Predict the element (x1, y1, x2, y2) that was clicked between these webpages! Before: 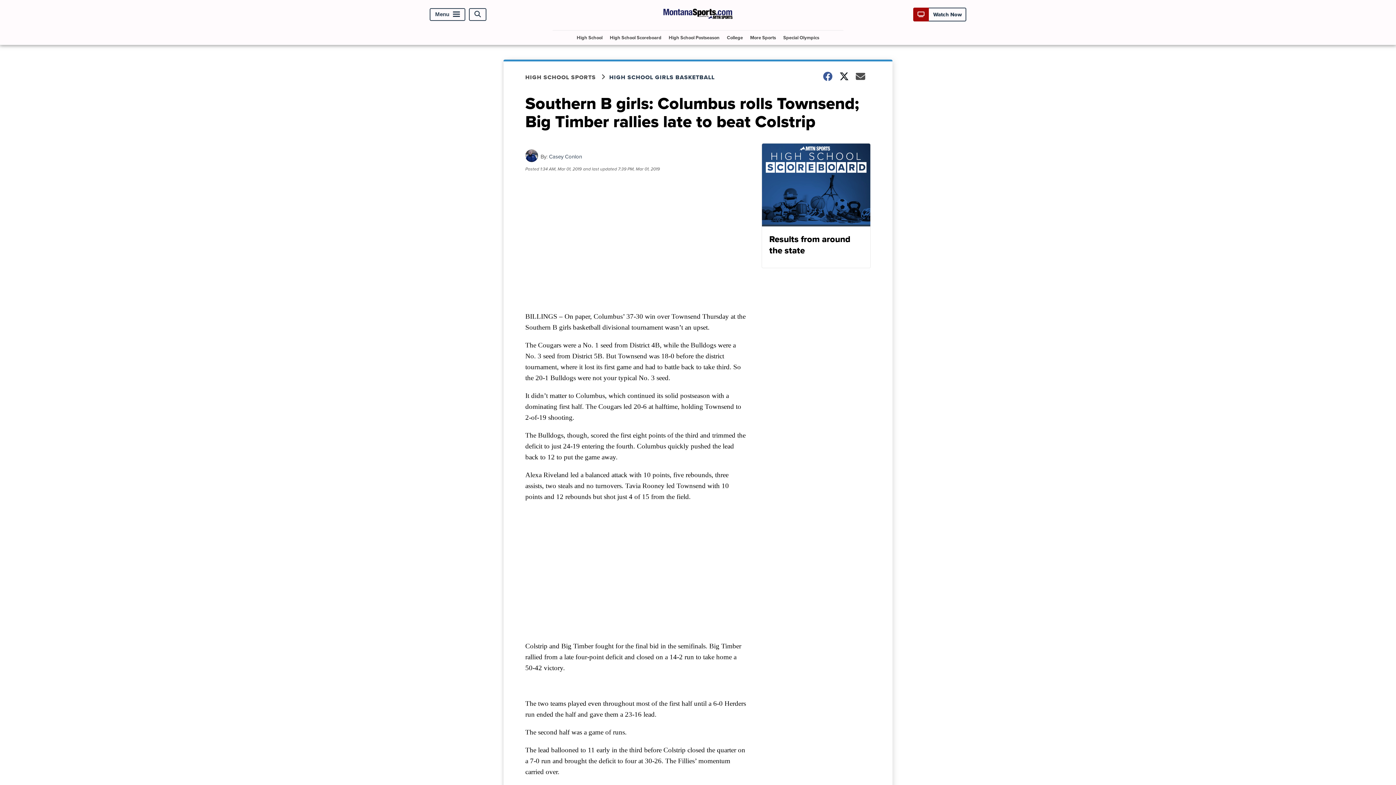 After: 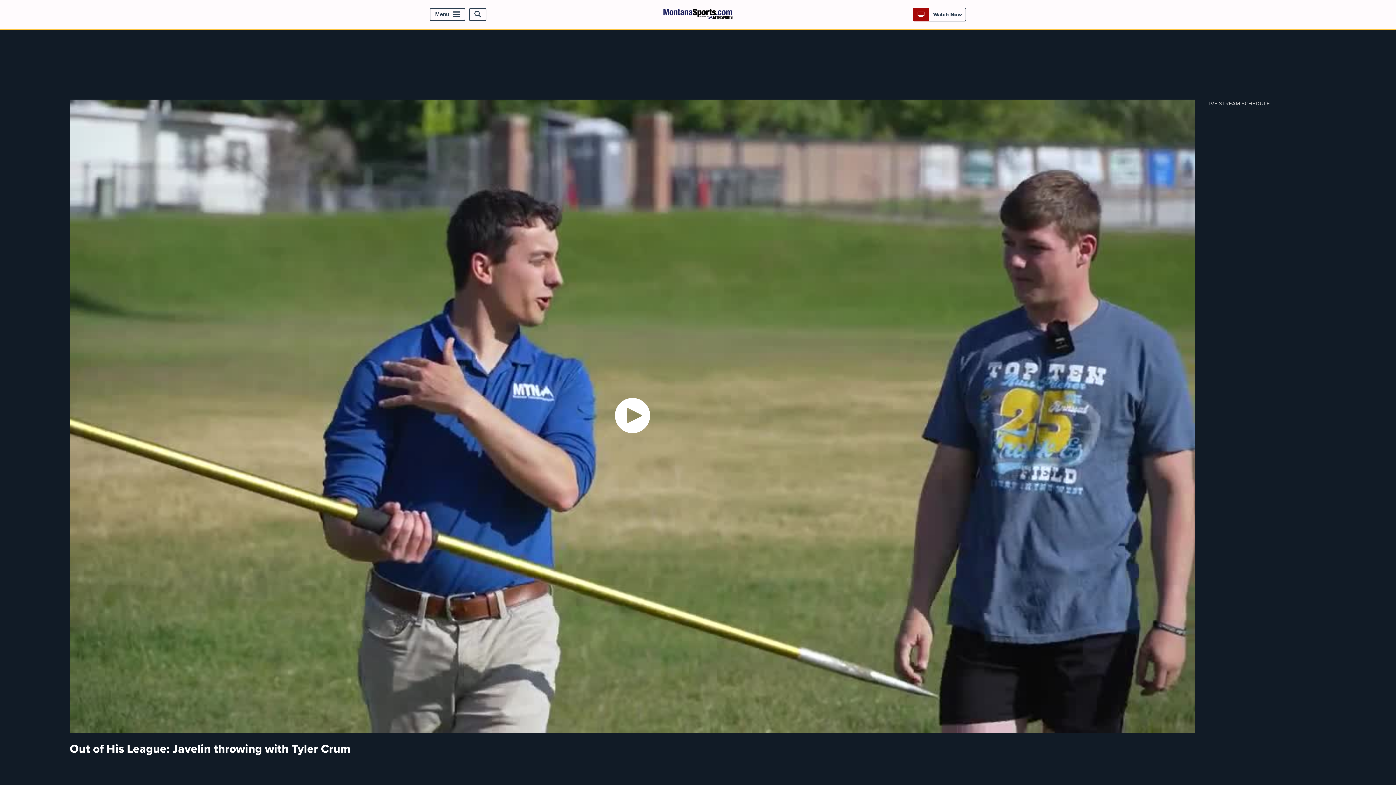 Action: bbox: (917, 10, 962, 18) label:  Watch Now